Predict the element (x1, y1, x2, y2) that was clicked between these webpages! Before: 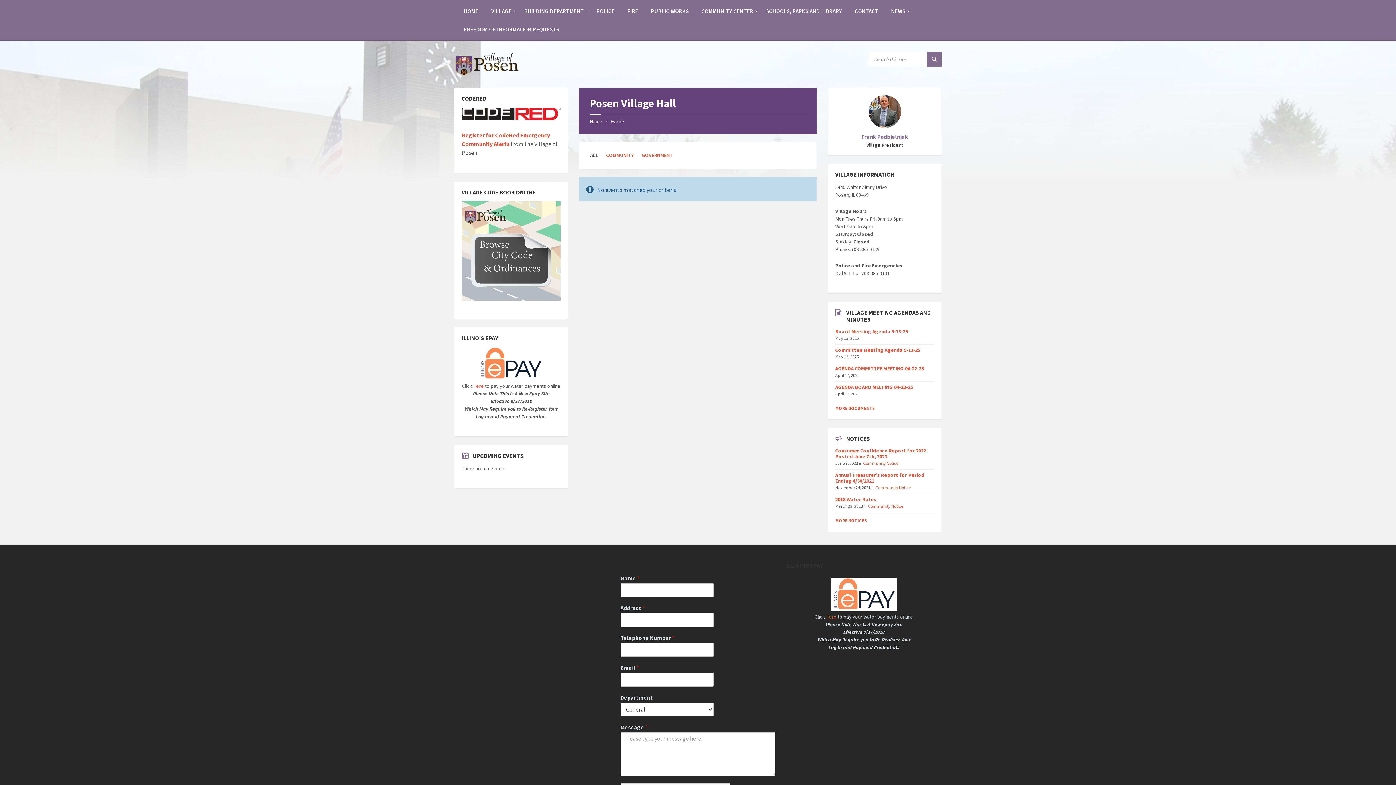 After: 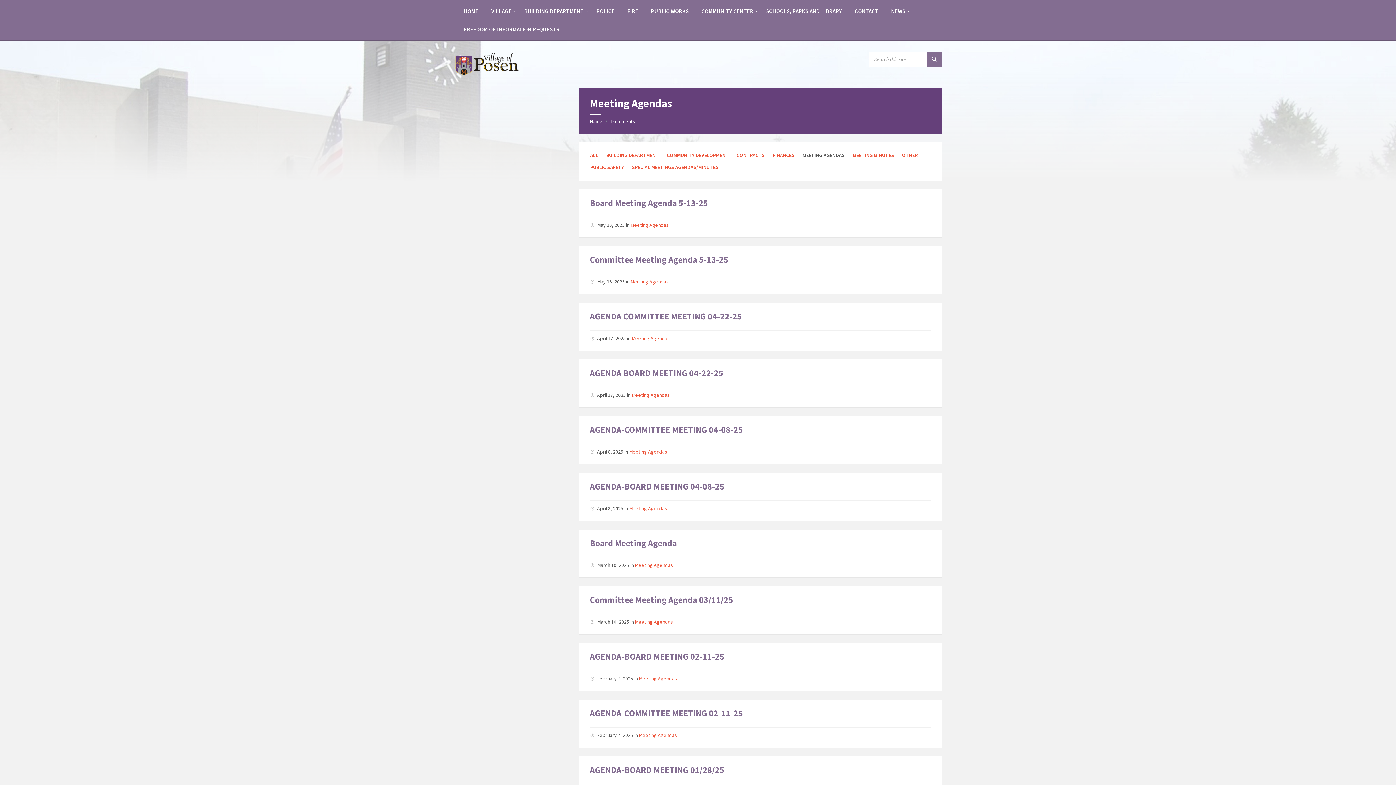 Action: label: MORE DOCUMENTS bbox: (835, 405, 875, 411)